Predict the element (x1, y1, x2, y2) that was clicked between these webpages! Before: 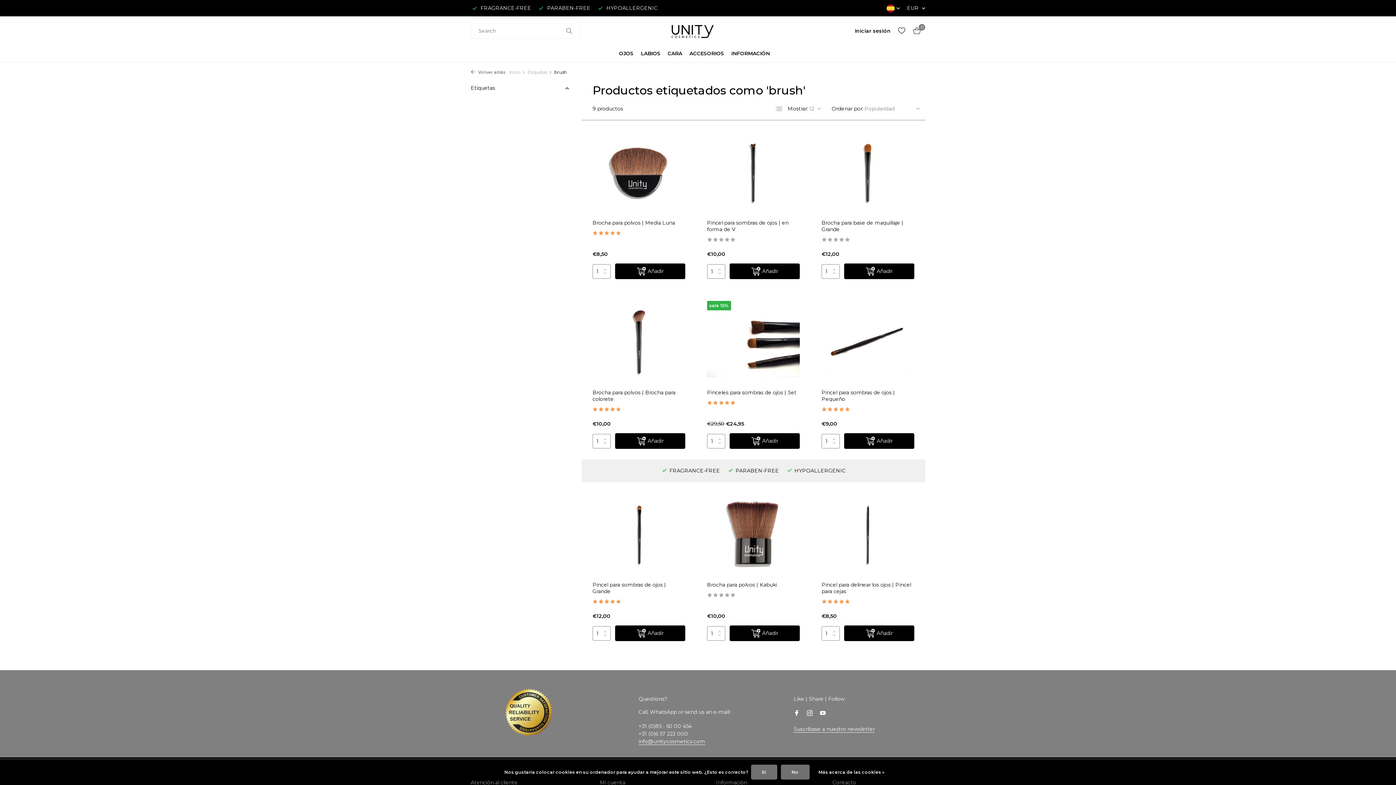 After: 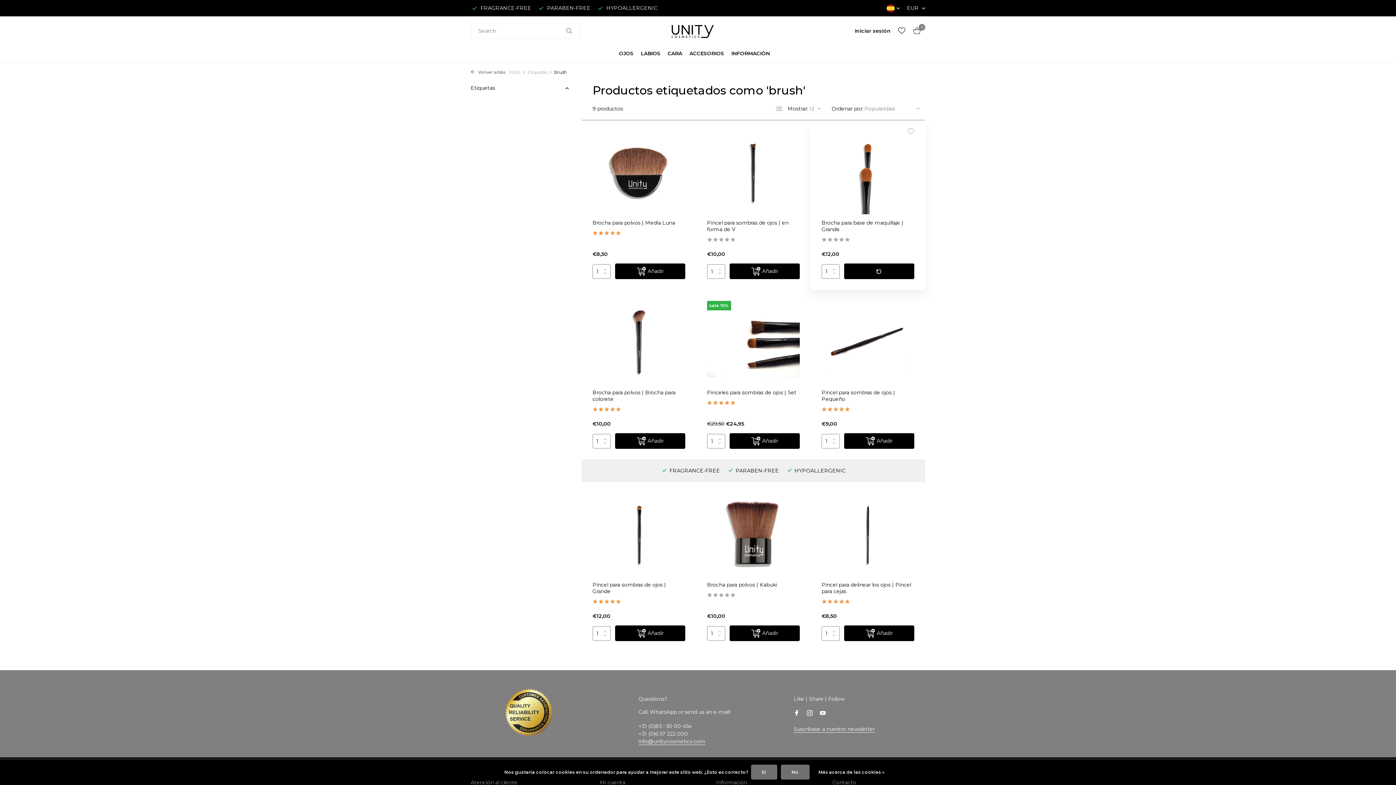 Action: label: Añadir bbox: (844, 263, 914, 279)